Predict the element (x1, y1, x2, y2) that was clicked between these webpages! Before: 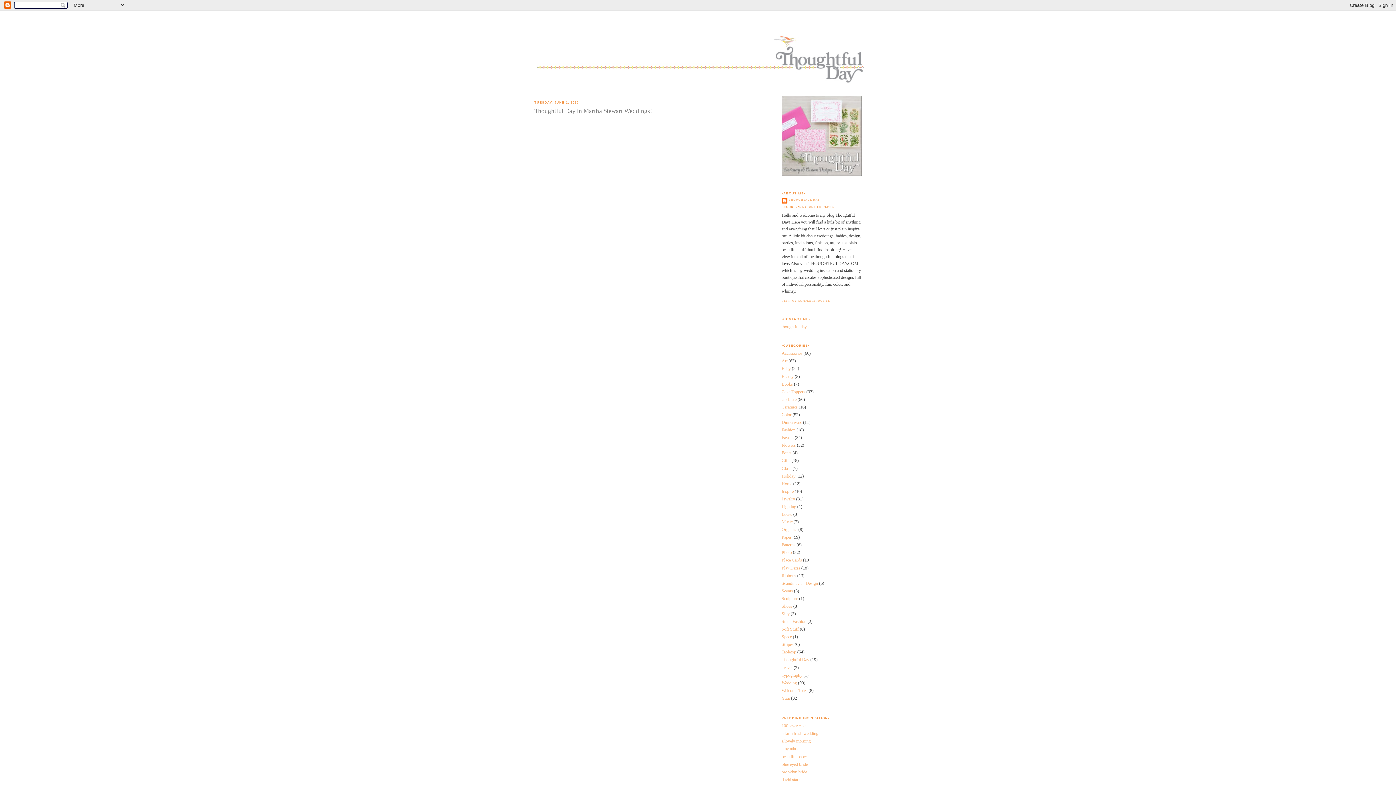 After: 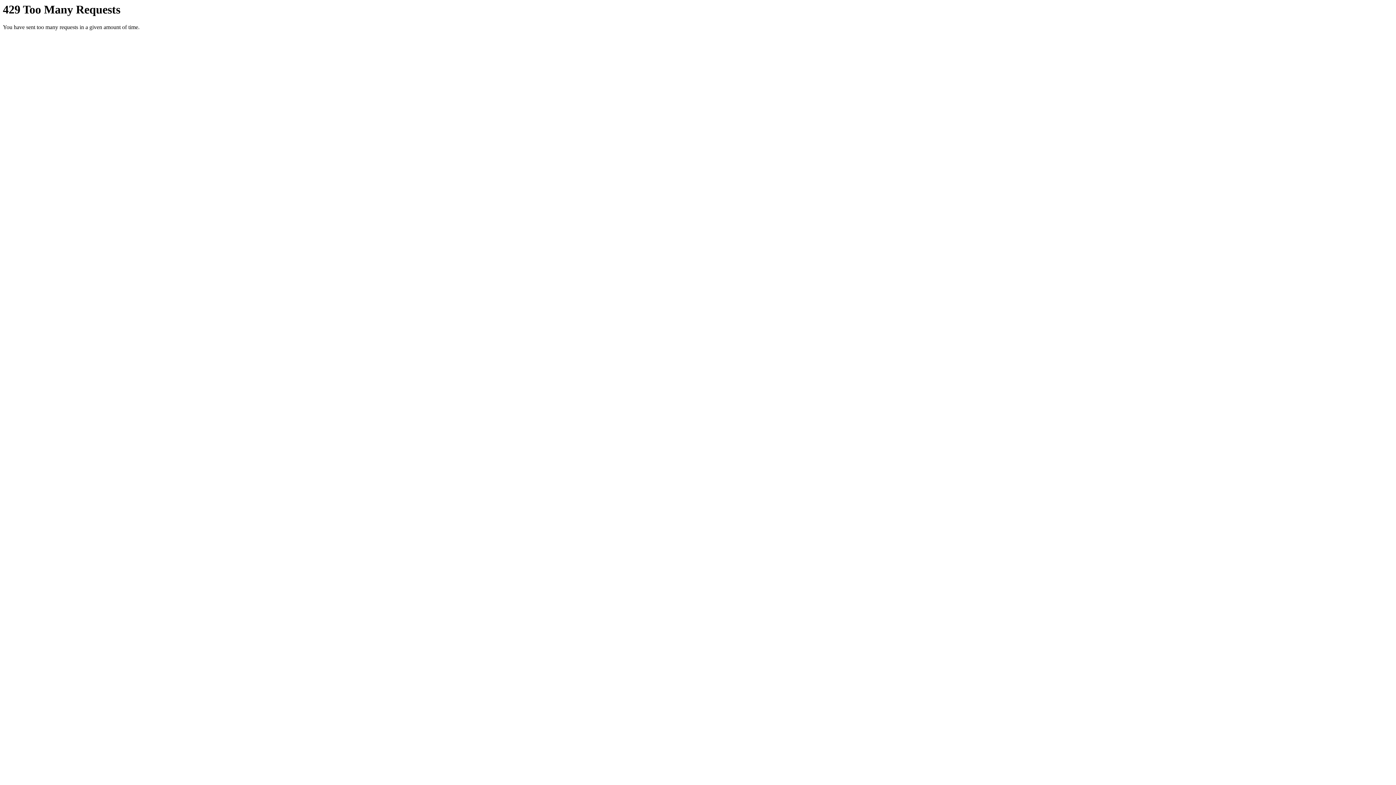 Action: bbox: (534, 117, 760, 286)